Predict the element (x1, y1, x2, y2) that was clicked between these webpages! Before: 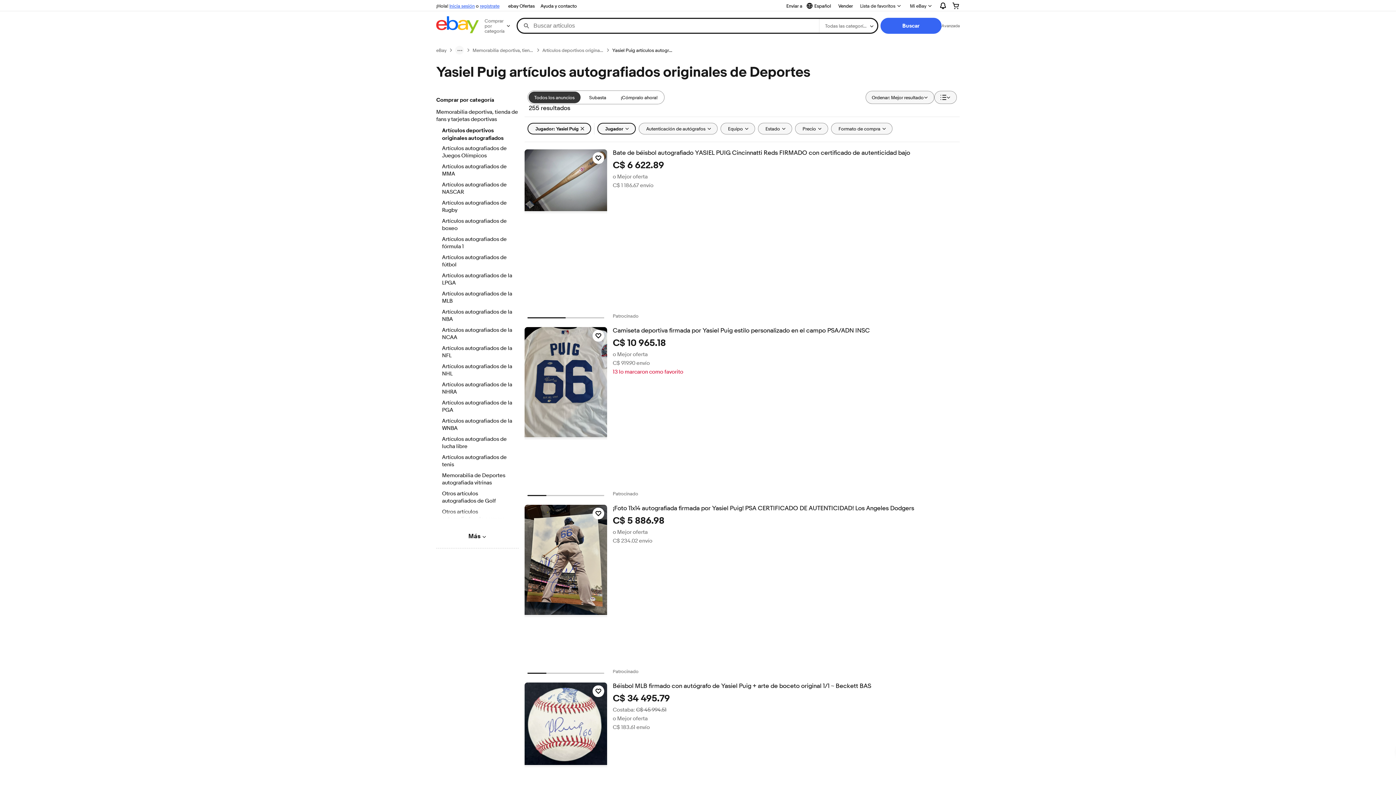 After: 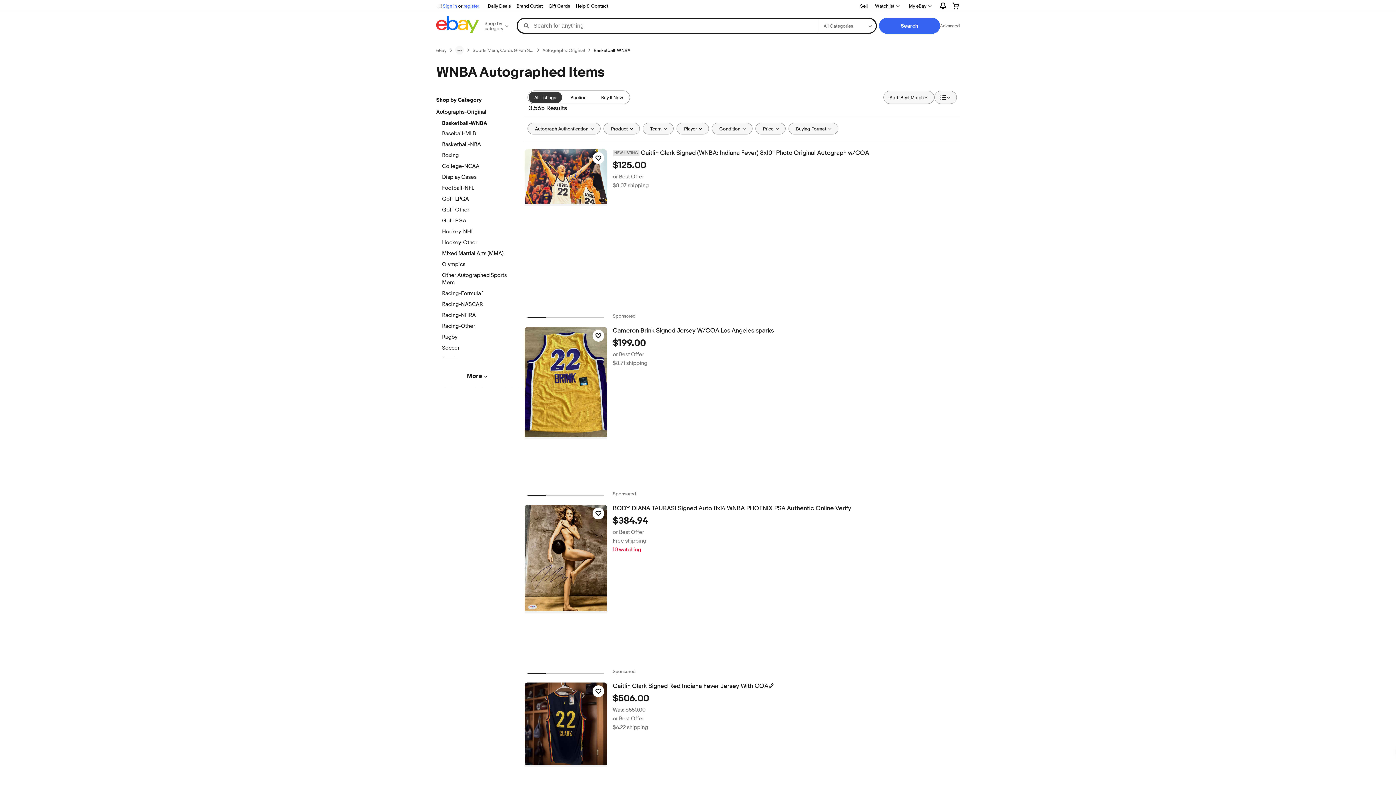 Action: label: Artículos autografiados de la WNBA bbox: (442, 417, 512, 433)